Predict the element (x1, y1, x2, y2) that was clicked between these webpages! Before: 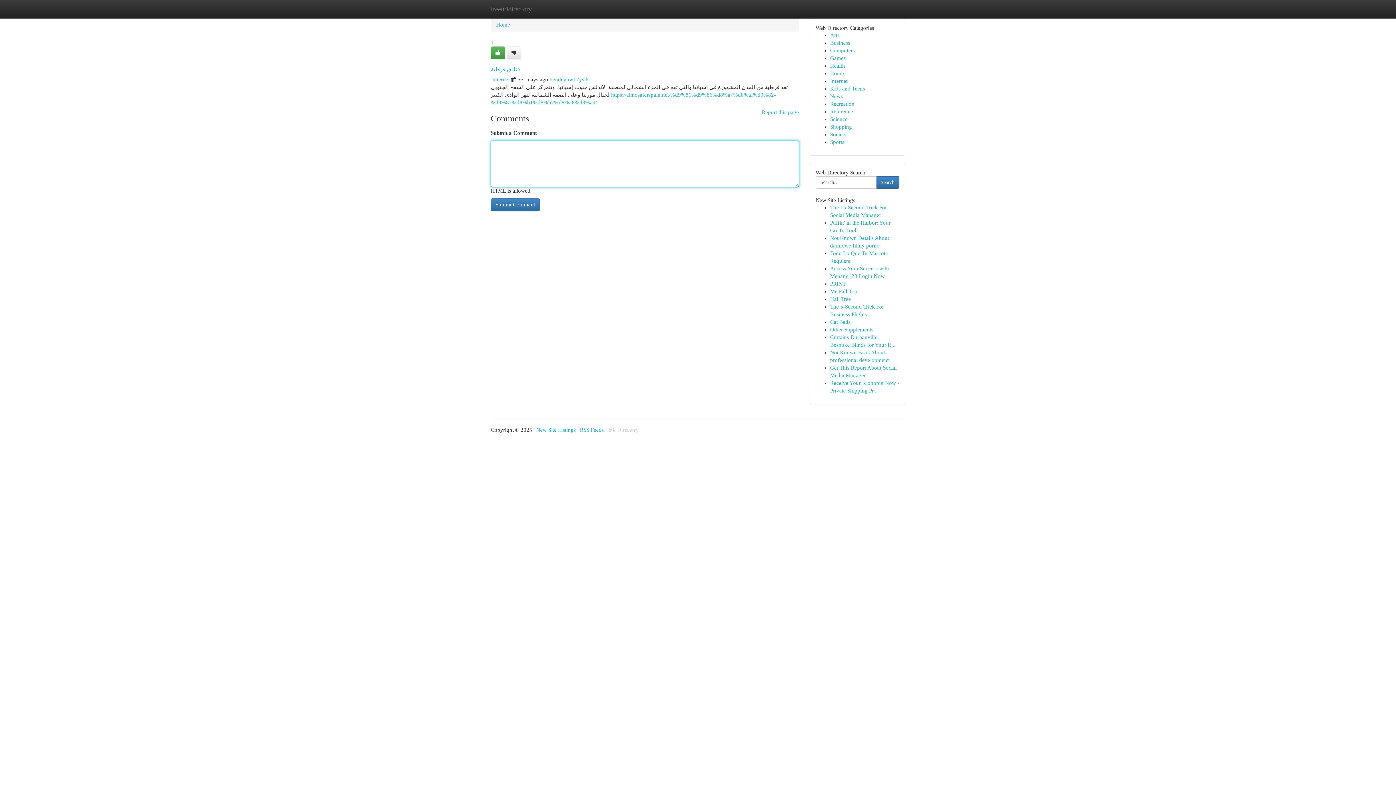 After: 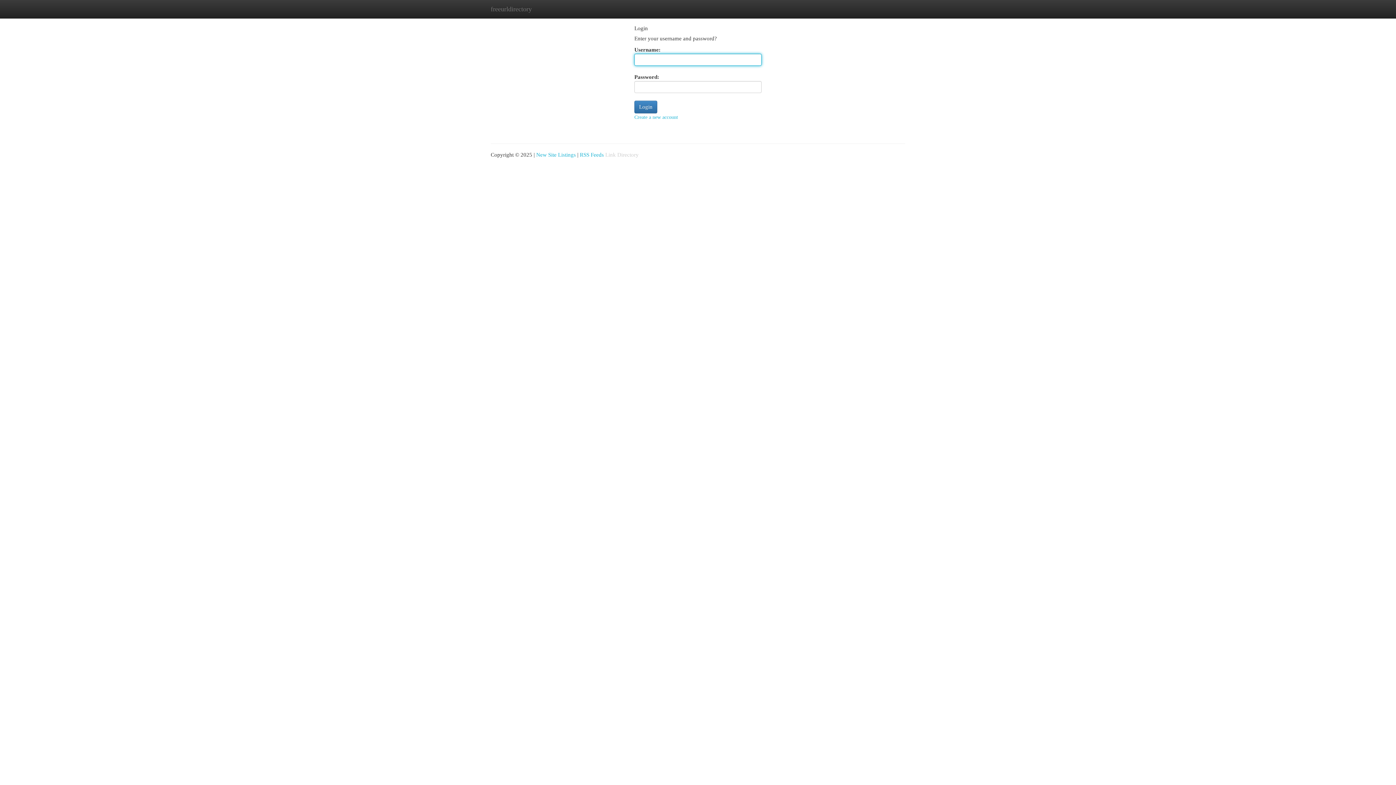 Action: bbox: (549, 76, 588, 82) label: bentley5w12ysl6